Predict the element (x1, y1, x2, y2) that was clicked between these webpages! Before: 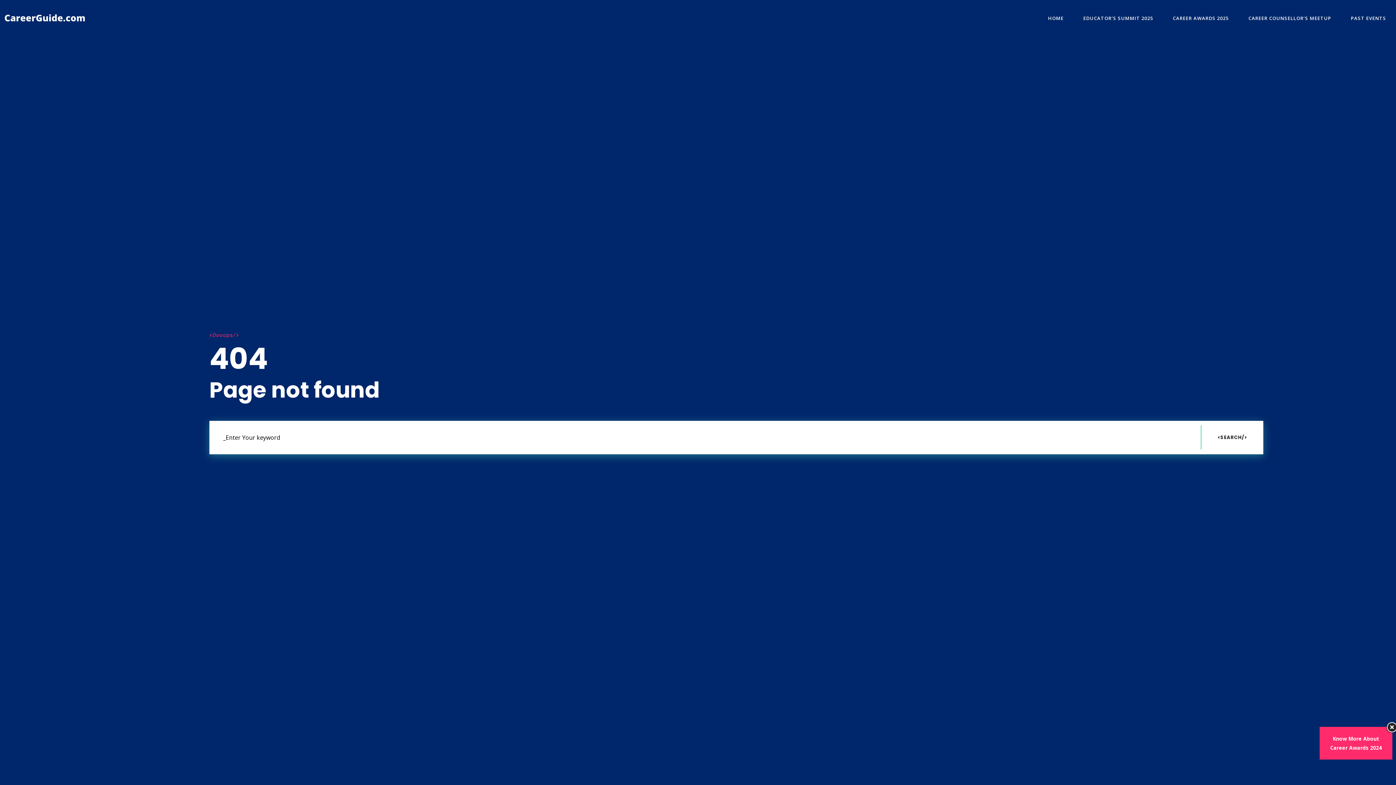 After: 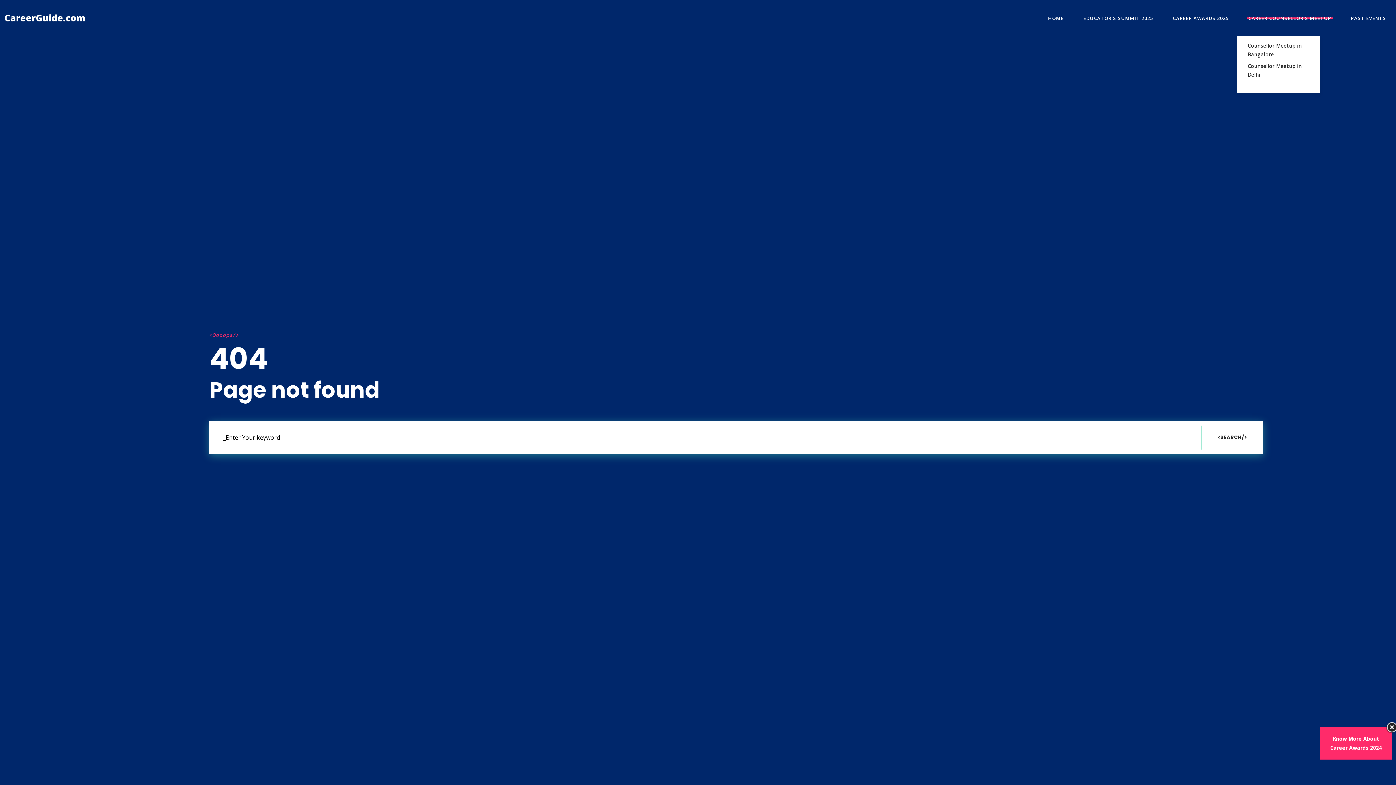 Action: bbox: (1238, 0, 1341, 36) label: CAREER COUNSELLOR’S MEETUP